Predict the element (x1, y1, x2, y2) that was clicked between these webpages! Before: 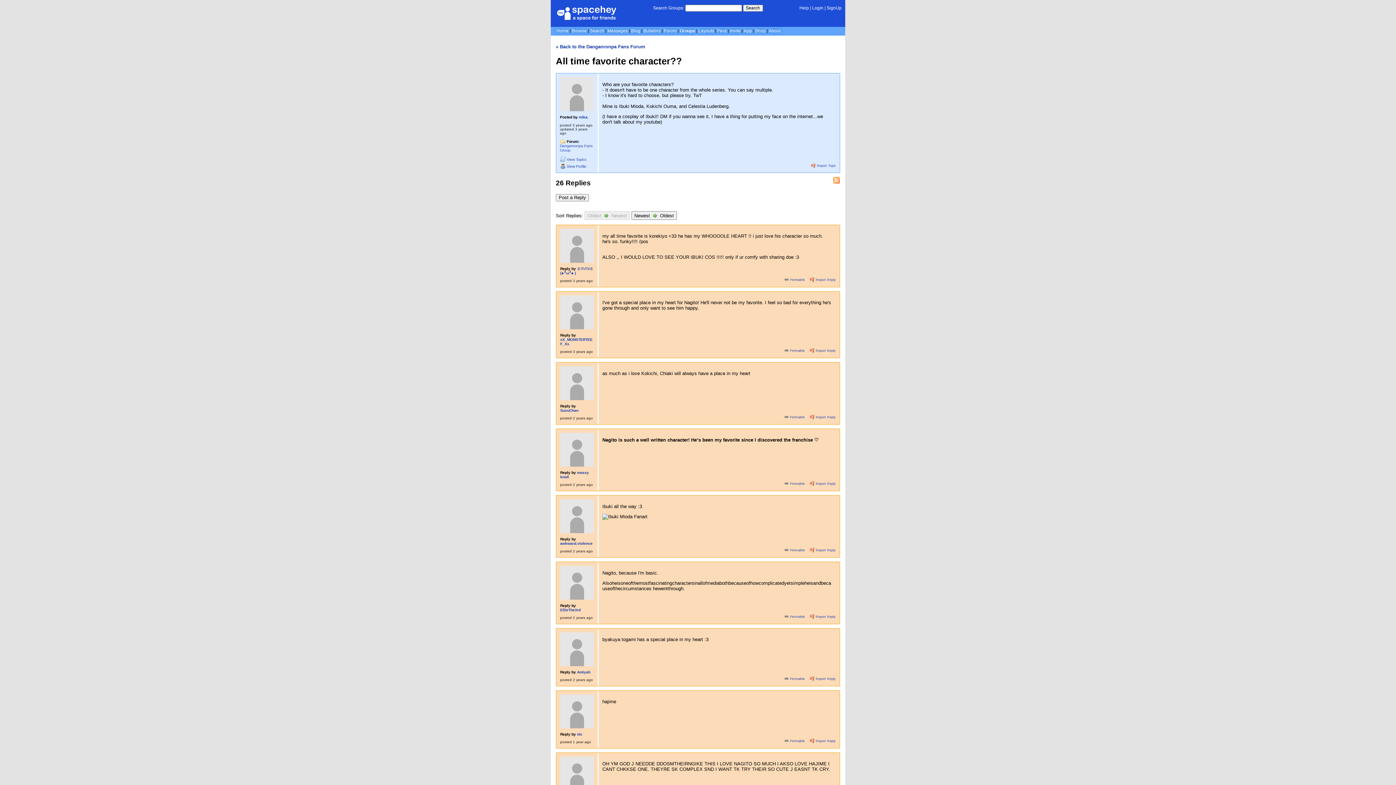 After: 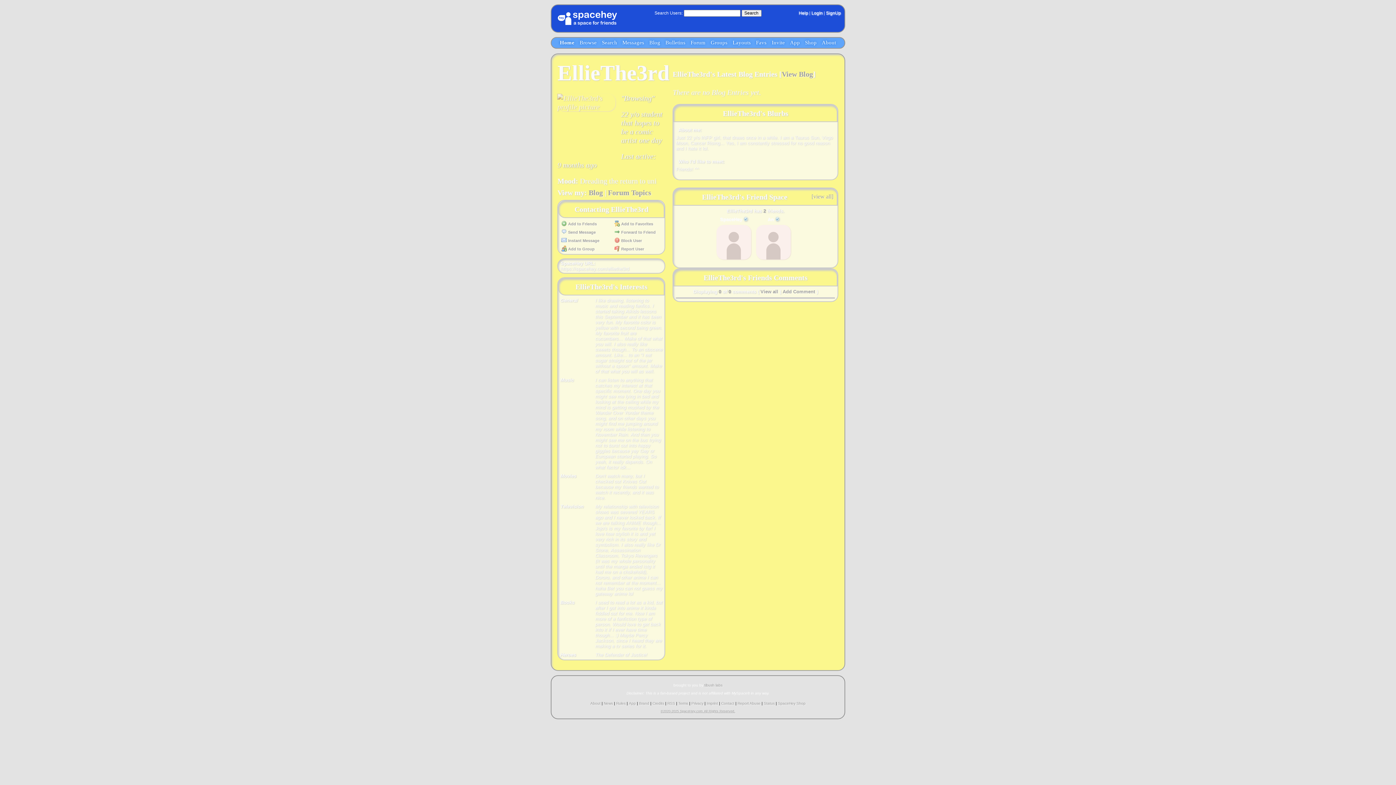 Action: bbox: (560, 596, 594, 600)